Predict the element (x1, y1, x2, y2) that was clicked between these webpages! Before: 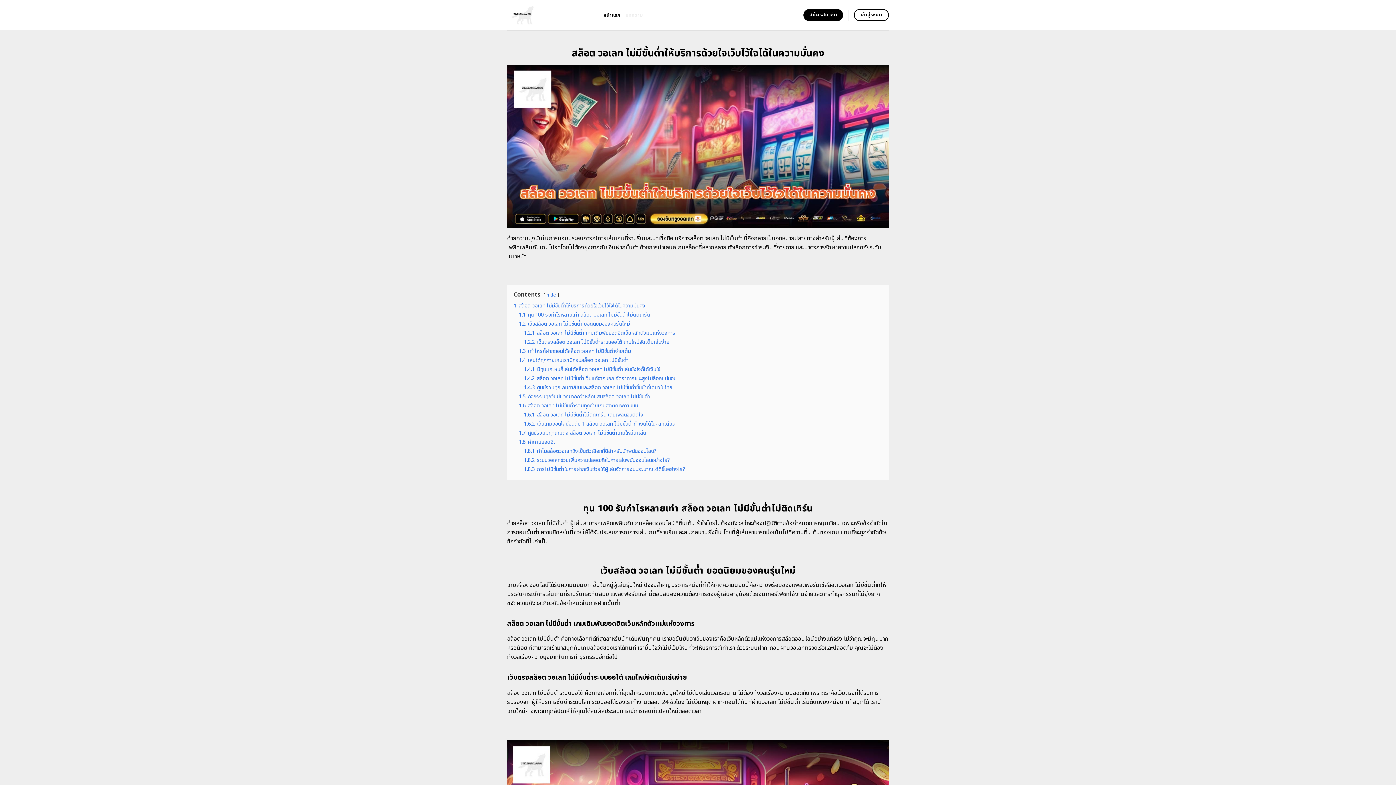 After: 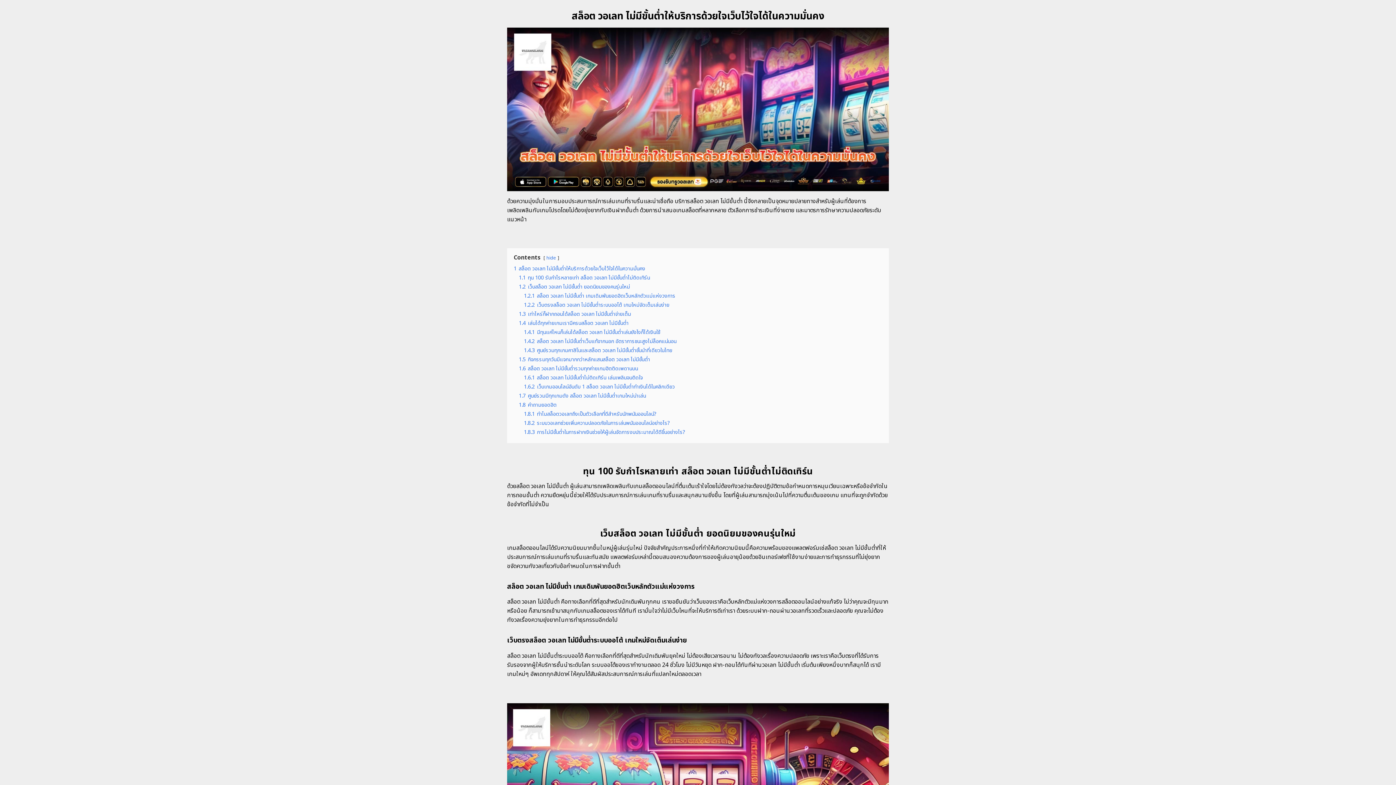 Action: label: 1 สล็อต วอเลท ไม่มีขั้นต่ำให้บริการด้วยใจเว็บไว้ใจได้ในความมั่นคง bbox: (513, 302, 645, 309)